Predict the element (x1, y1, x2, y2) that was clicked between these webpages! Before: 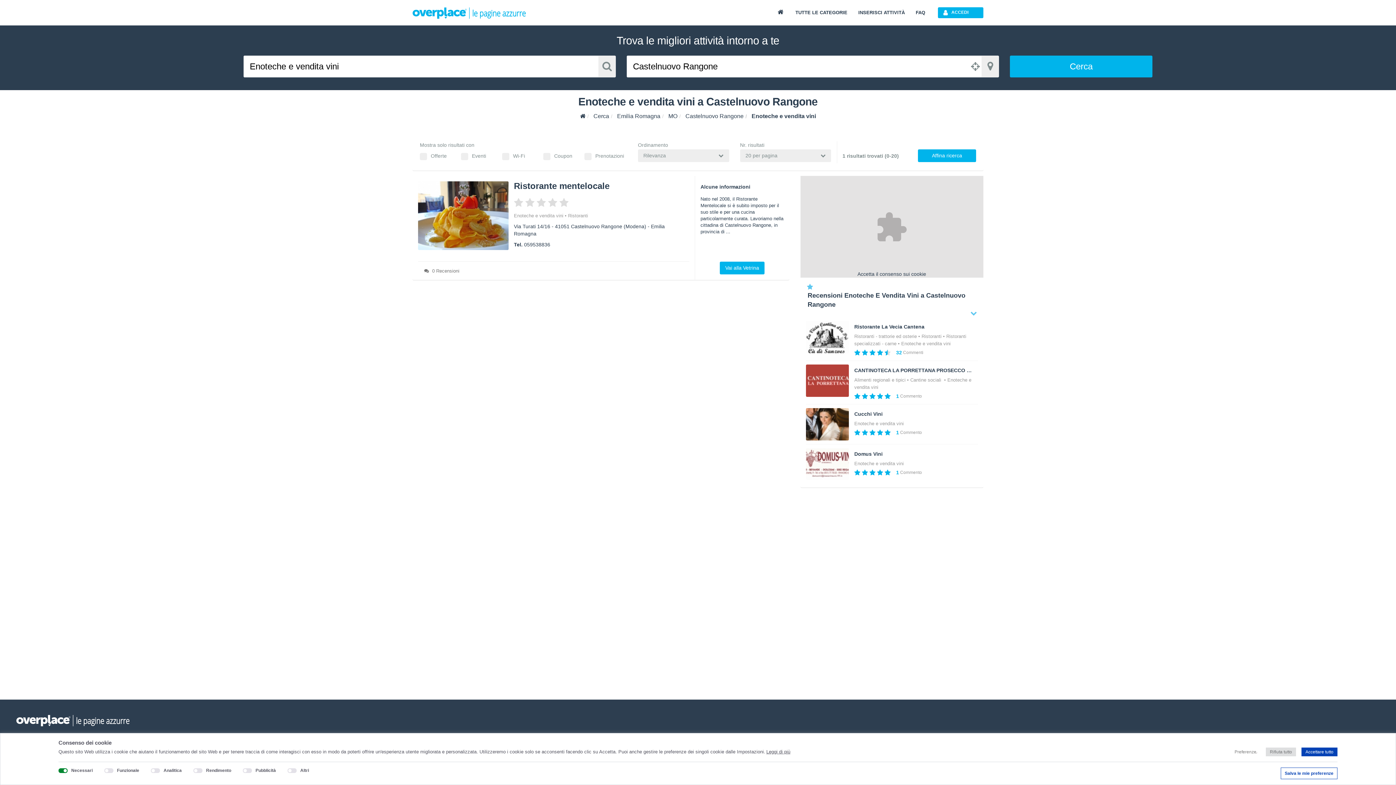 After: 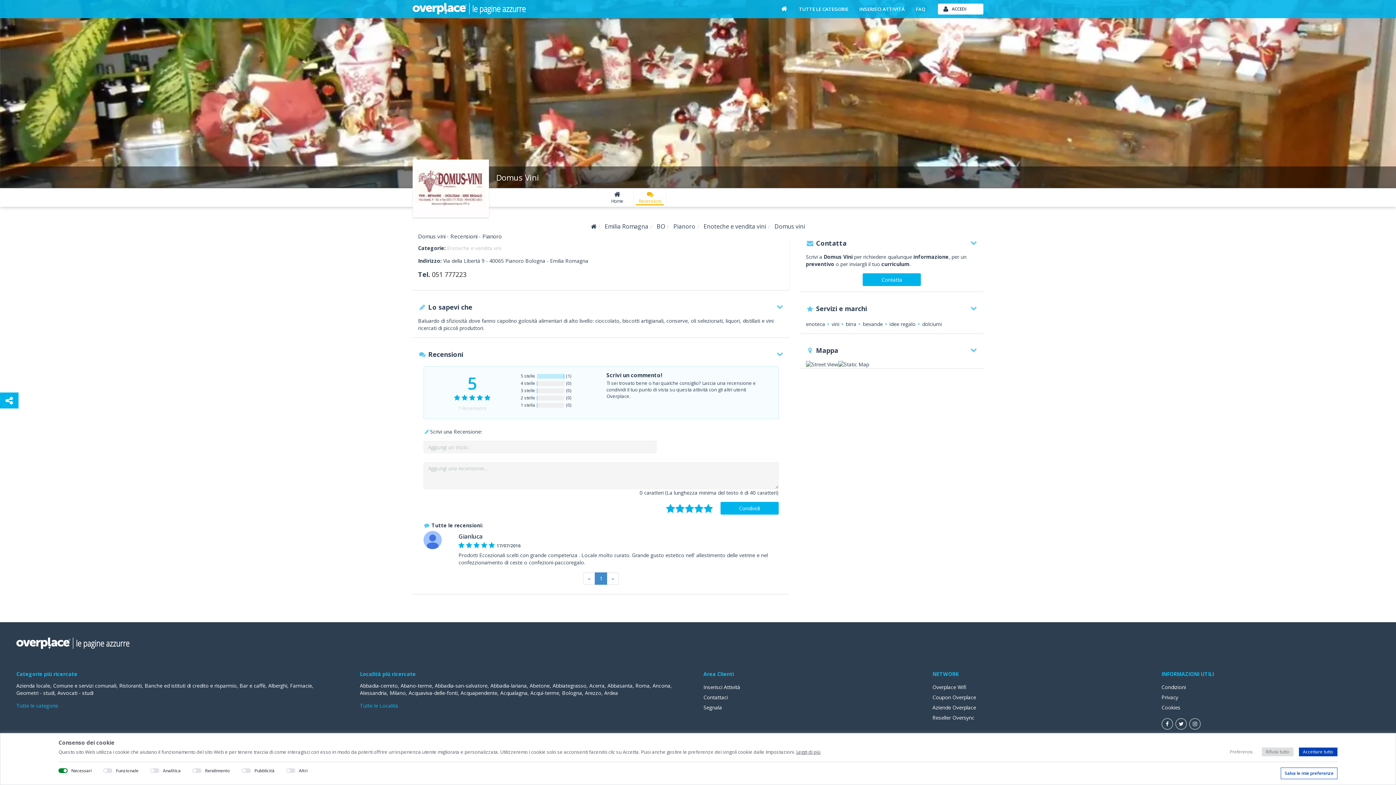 Action: label: Domus Vini bbox: (854, 450, 972, 457)